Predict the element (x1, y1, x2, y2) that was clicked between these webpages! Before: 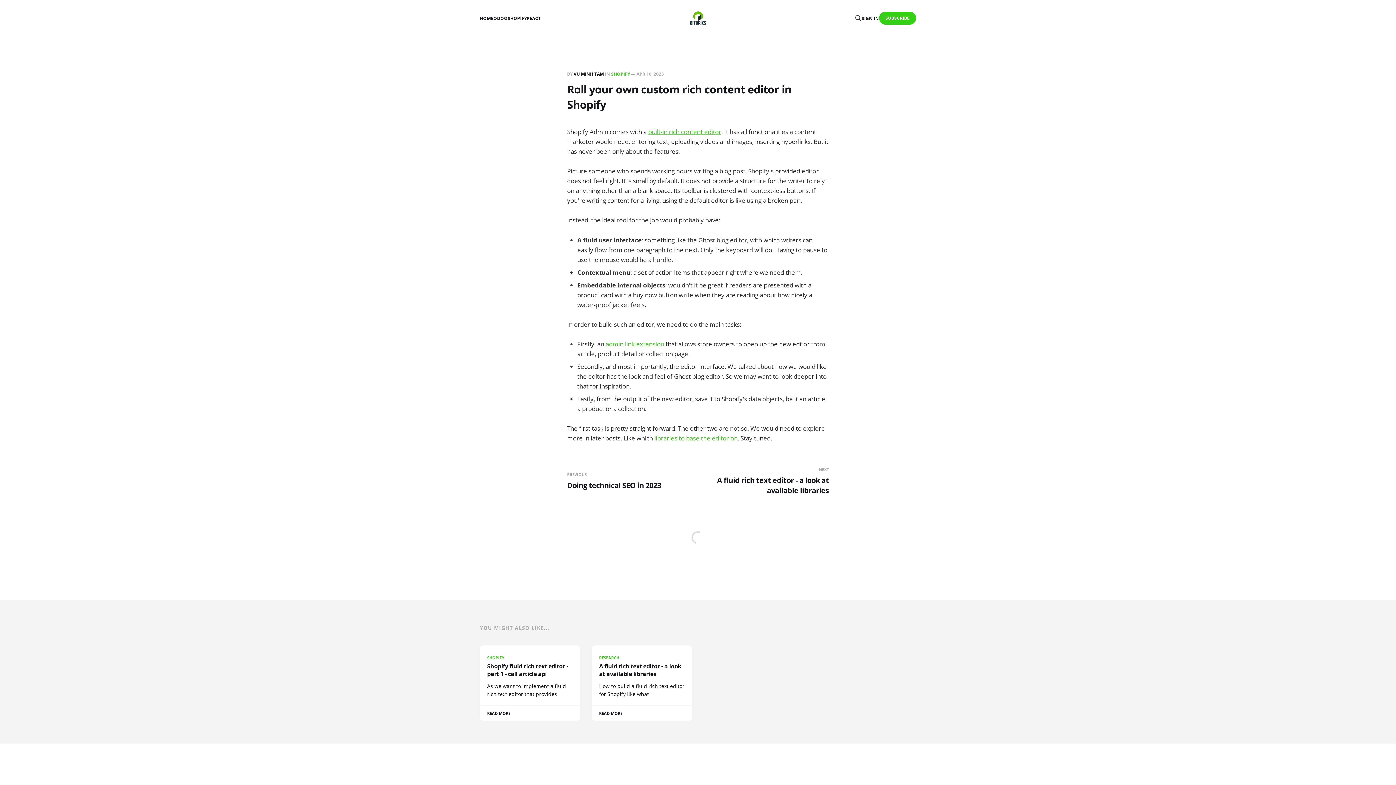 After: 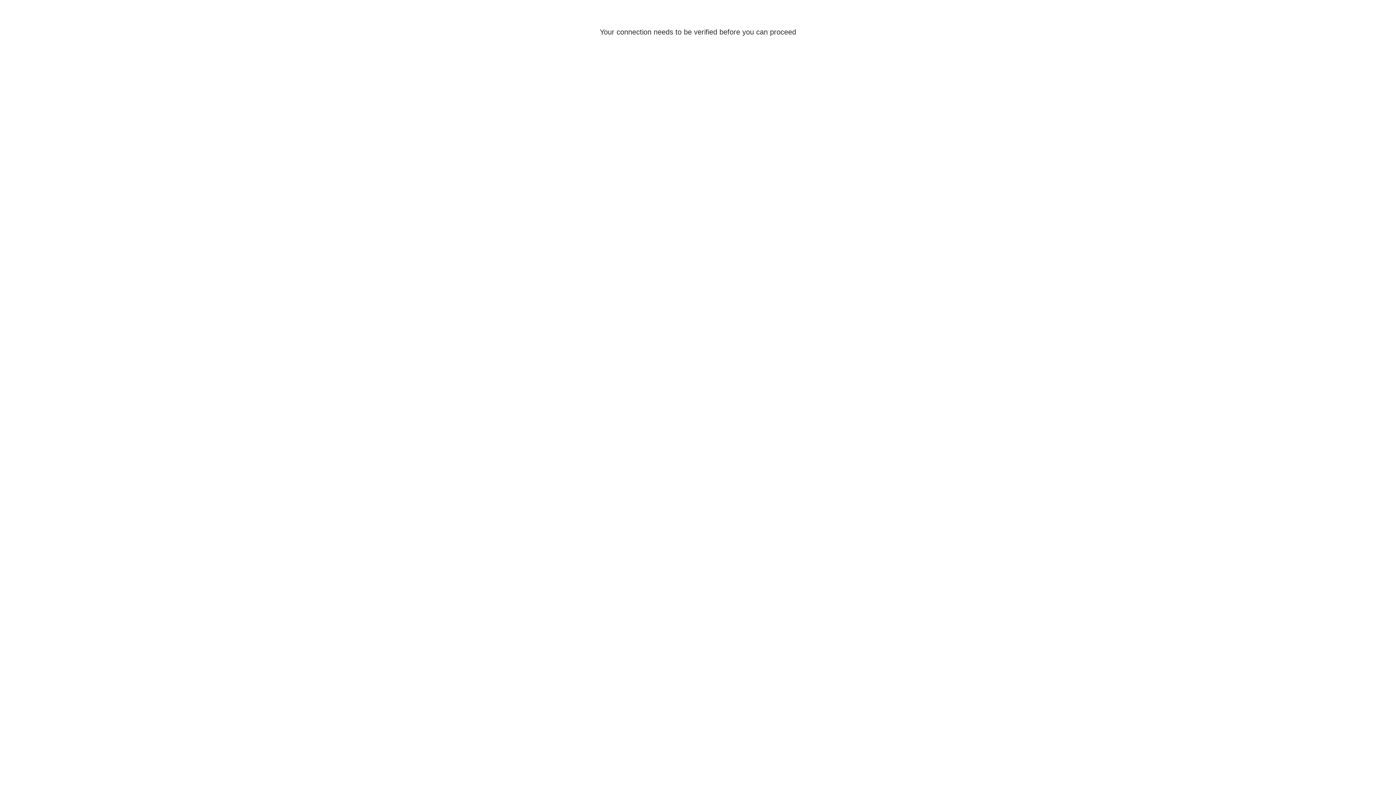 Action: bbox: (648, 127, 721, 136) label: built-in rich content editor